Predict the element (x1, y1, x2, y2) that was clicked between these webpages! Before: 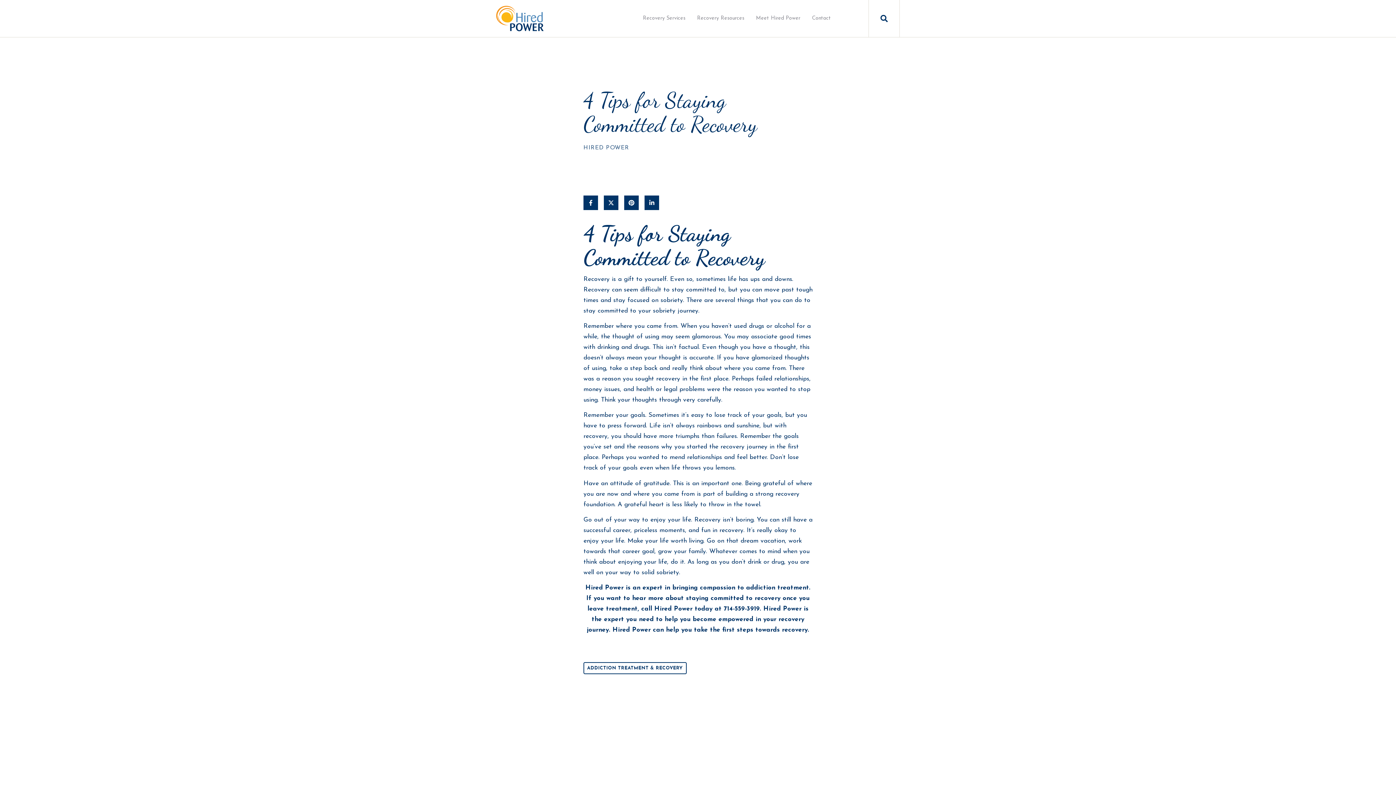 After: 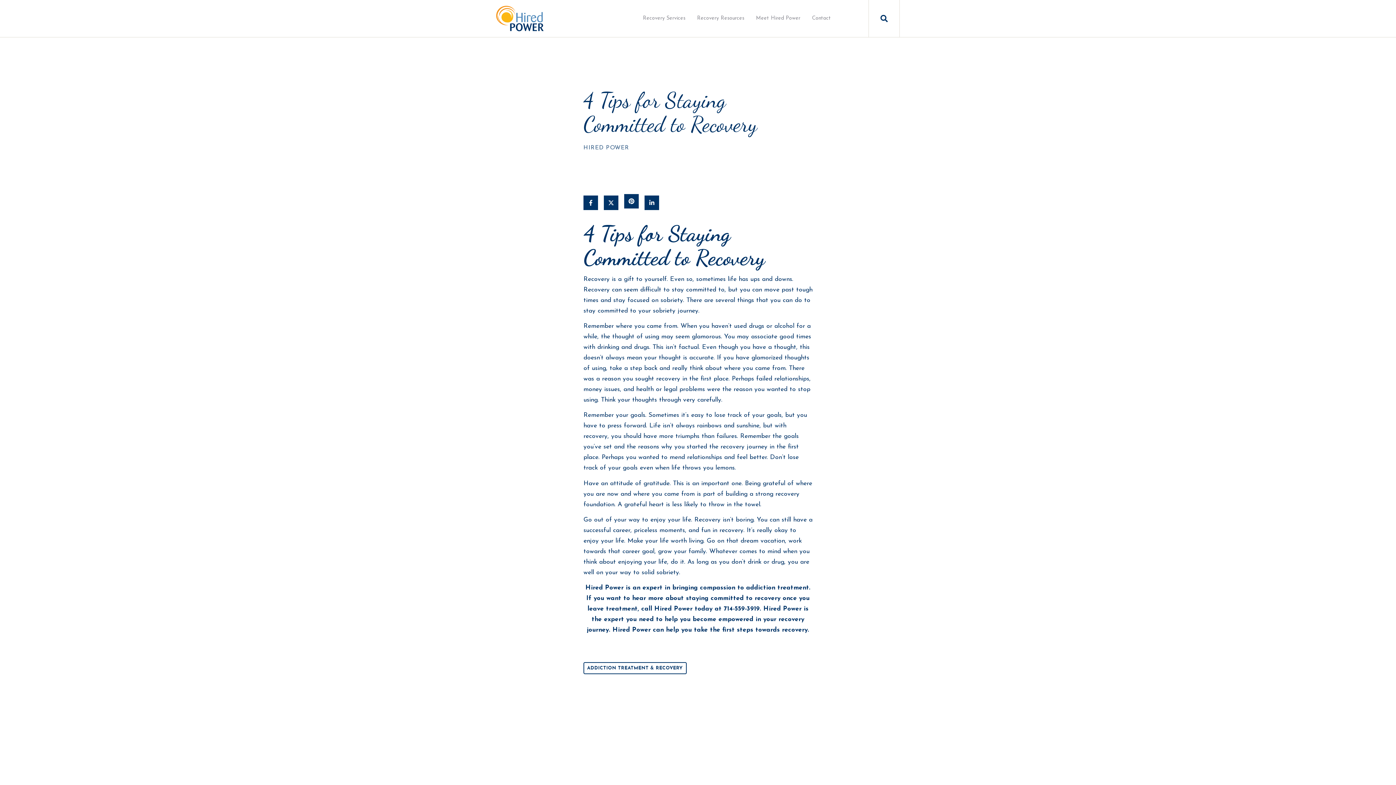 Action: bbox: (624, 195, 638, 210)